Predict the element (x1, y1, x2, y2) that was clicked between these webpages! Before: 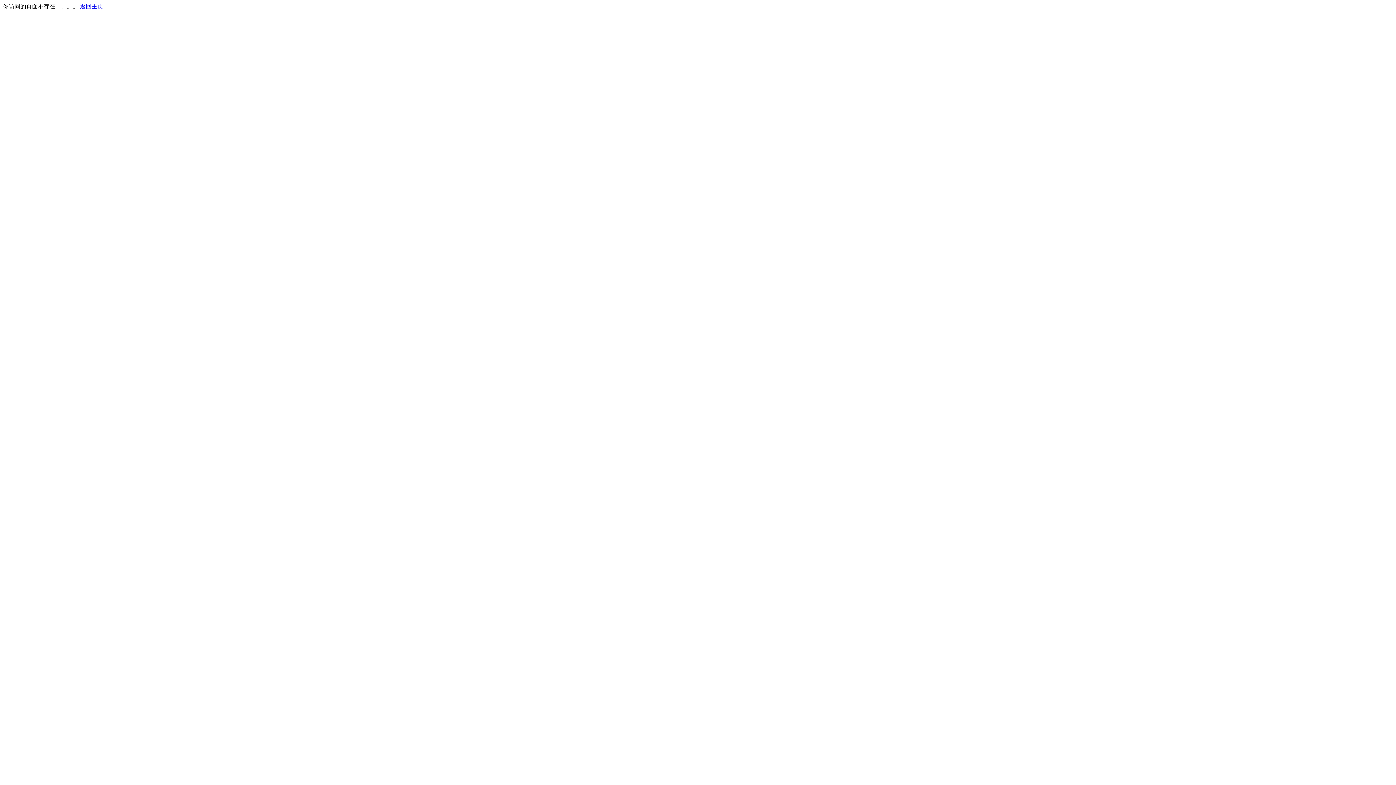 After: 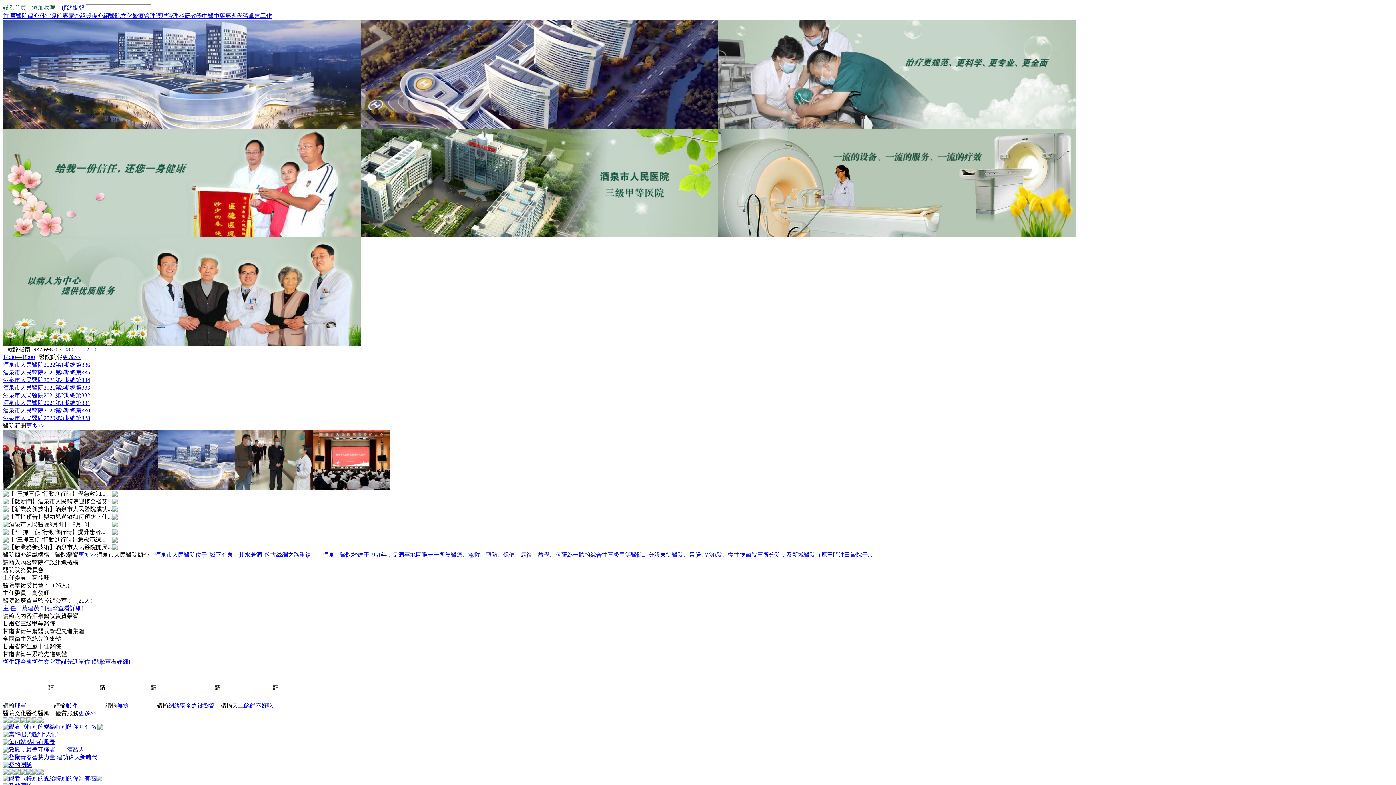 Action: bbox: (80, 3, 103, 9) label: 返回主页